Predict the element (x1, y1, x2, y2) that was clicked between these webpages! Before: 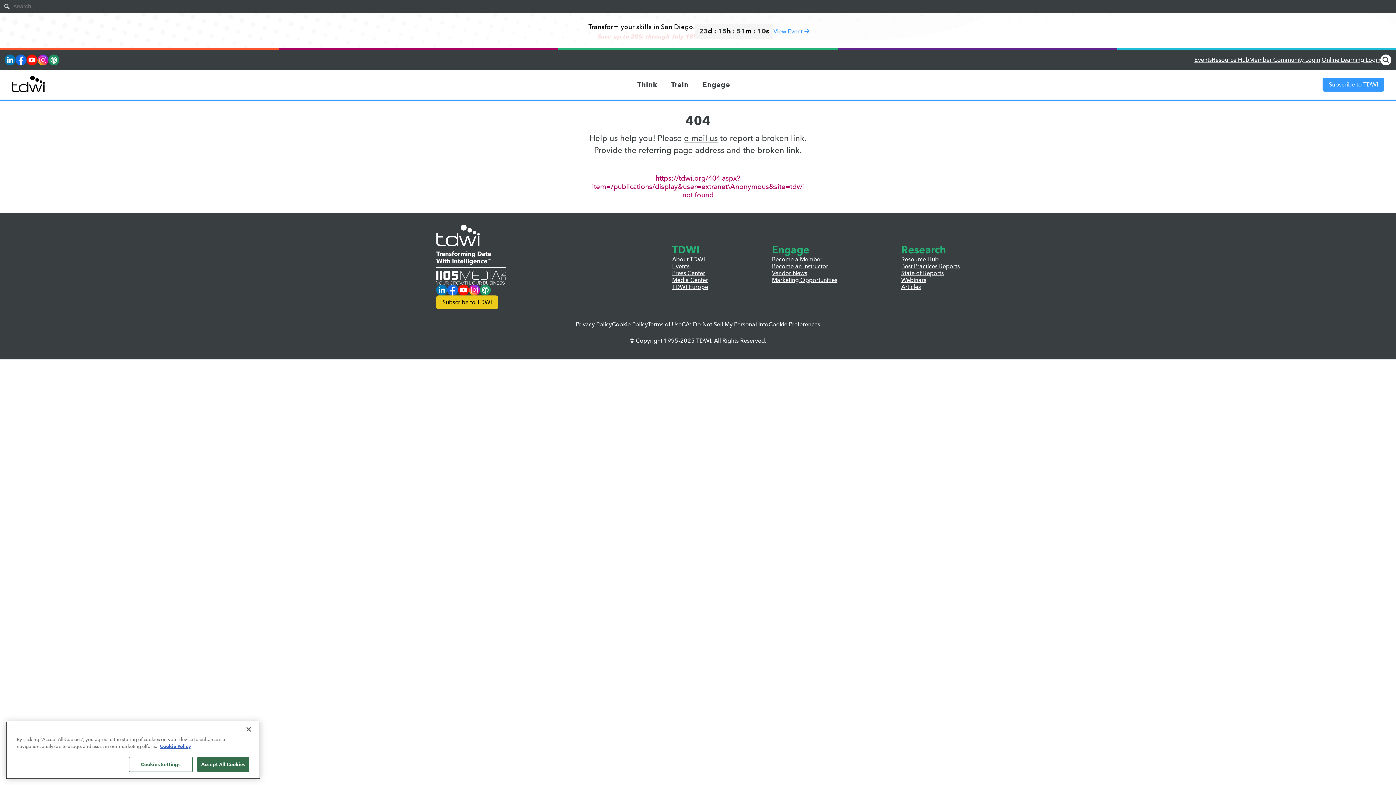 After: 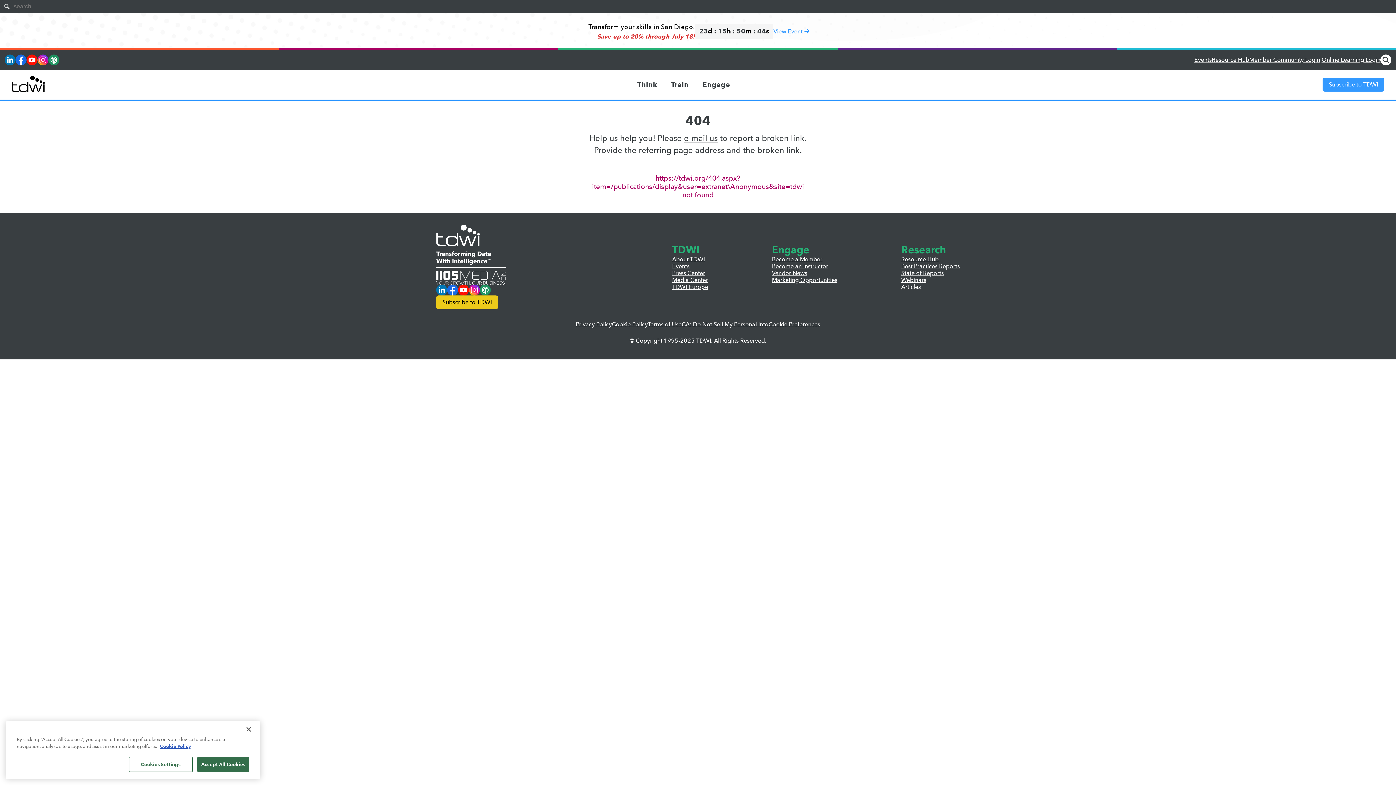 Action: label: Articles bbox: (901, 283, 959, 290)